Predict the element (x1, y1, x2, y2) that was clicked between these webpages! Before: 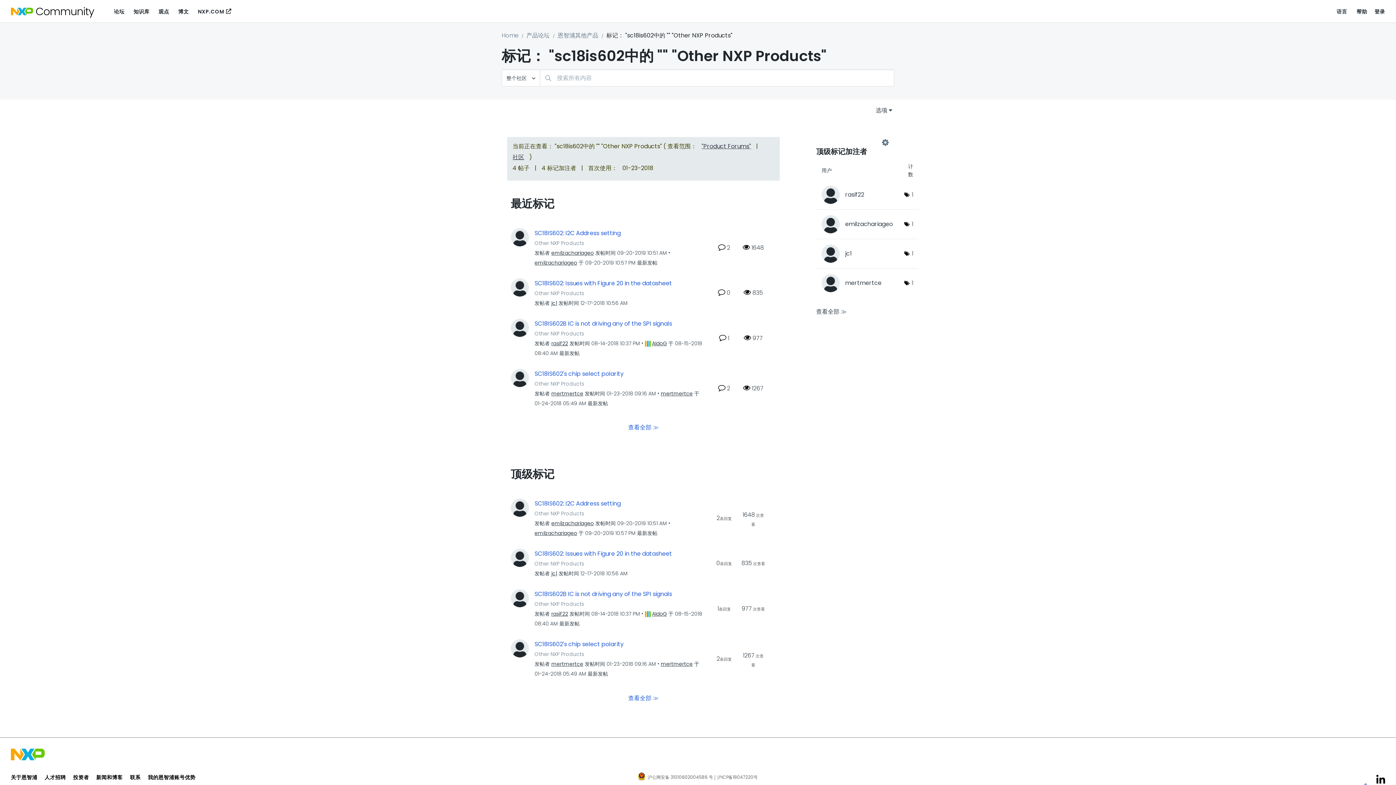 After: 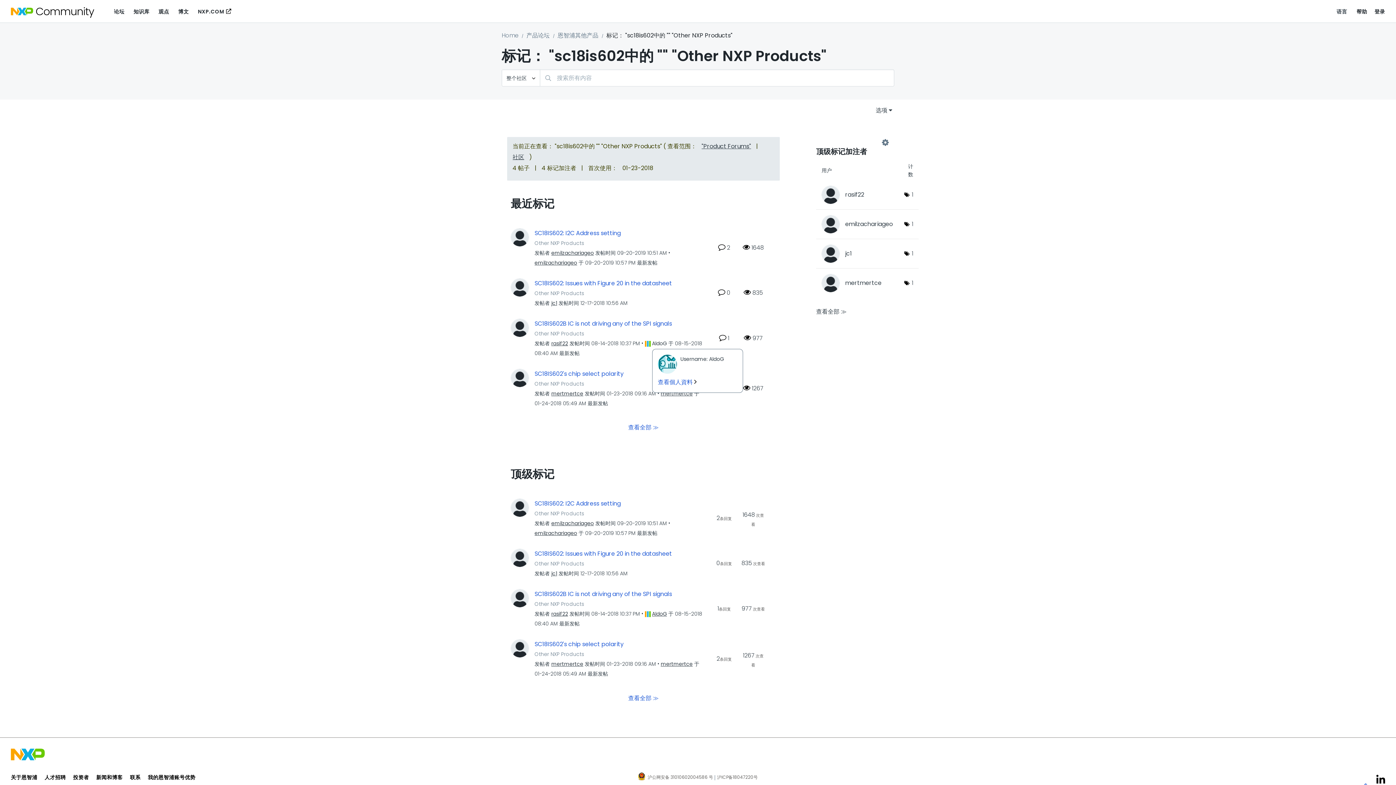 Action: label: 查看 AldoG 的个人资料 bbox: (652, 339, 667, 347)